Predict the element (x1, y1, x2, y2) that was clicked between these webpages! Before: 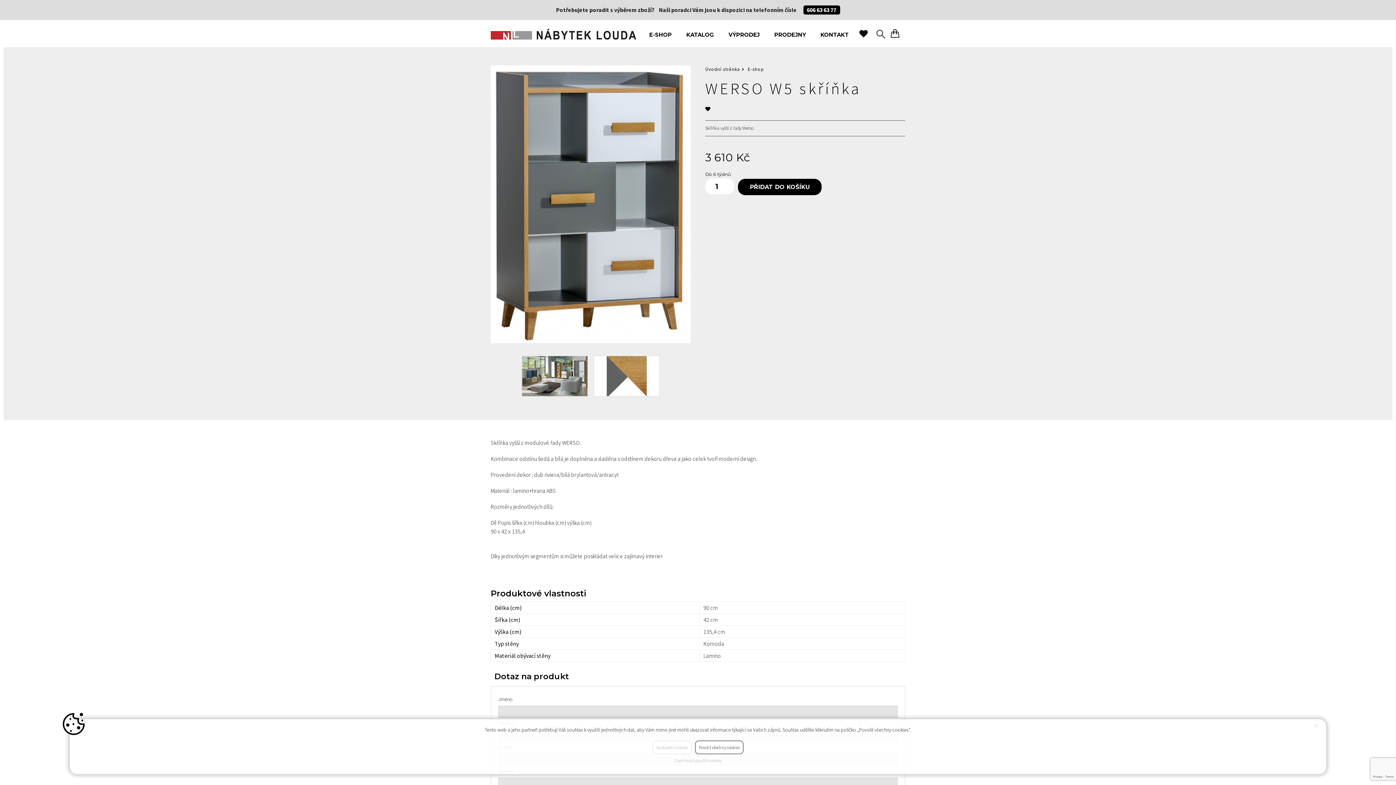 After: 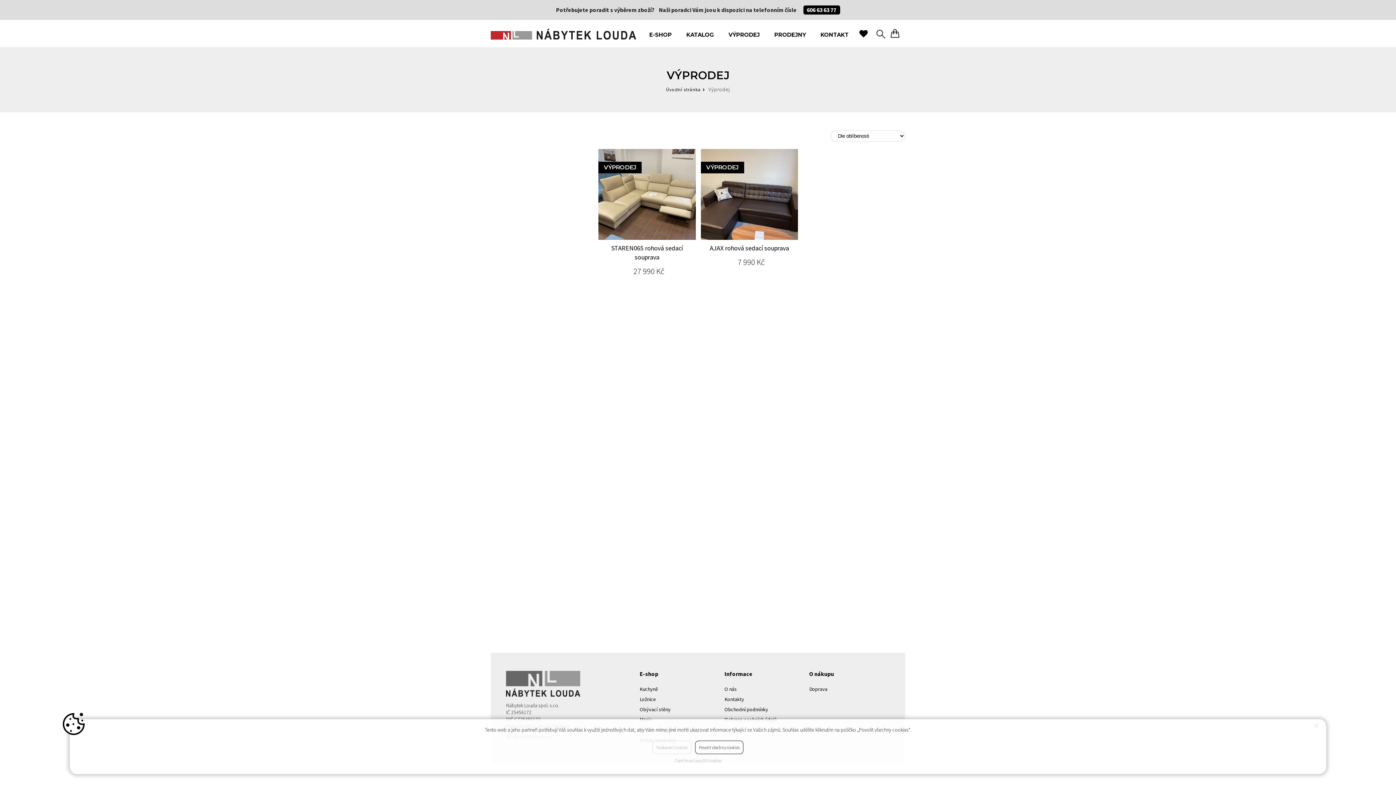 Action: bbox: (728, 30, 760, 38) label: VÝPRODEJ